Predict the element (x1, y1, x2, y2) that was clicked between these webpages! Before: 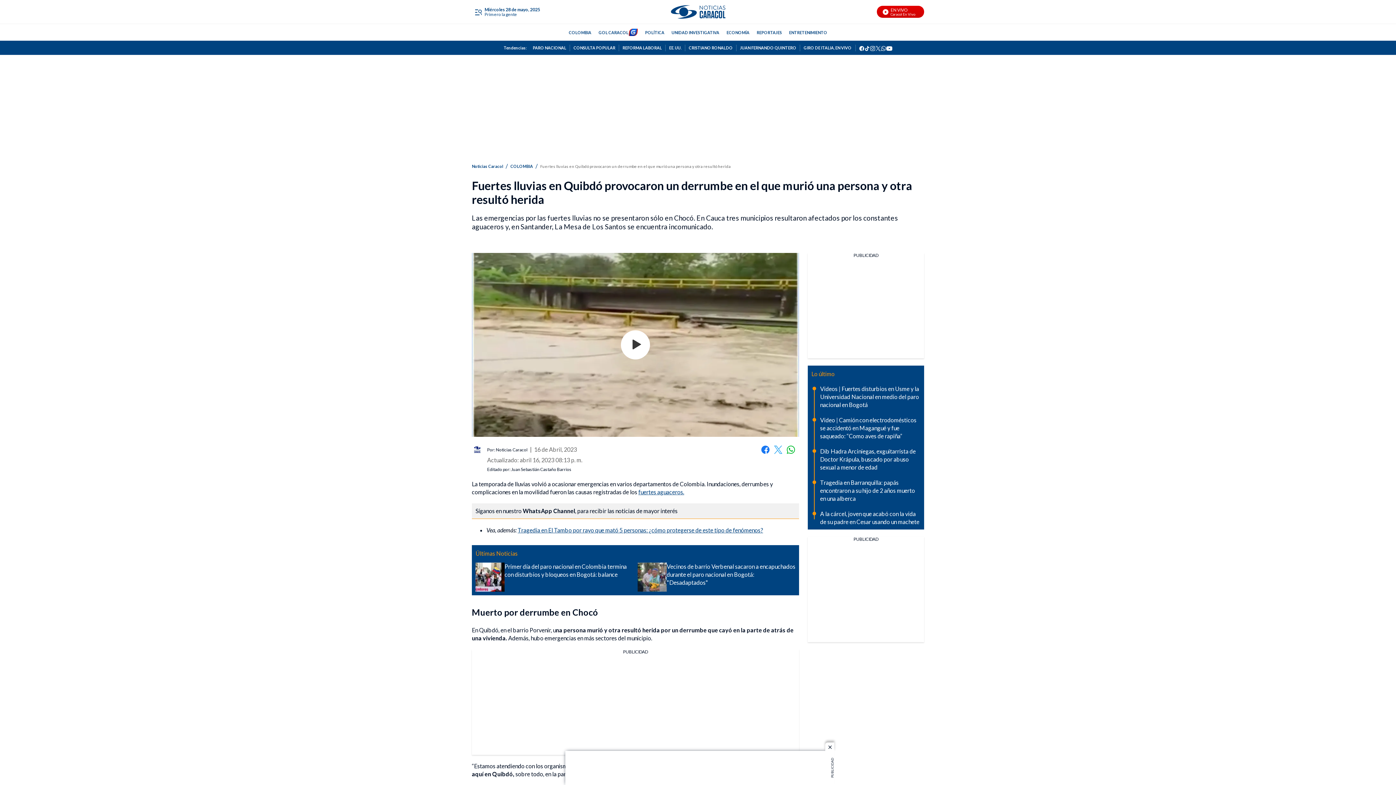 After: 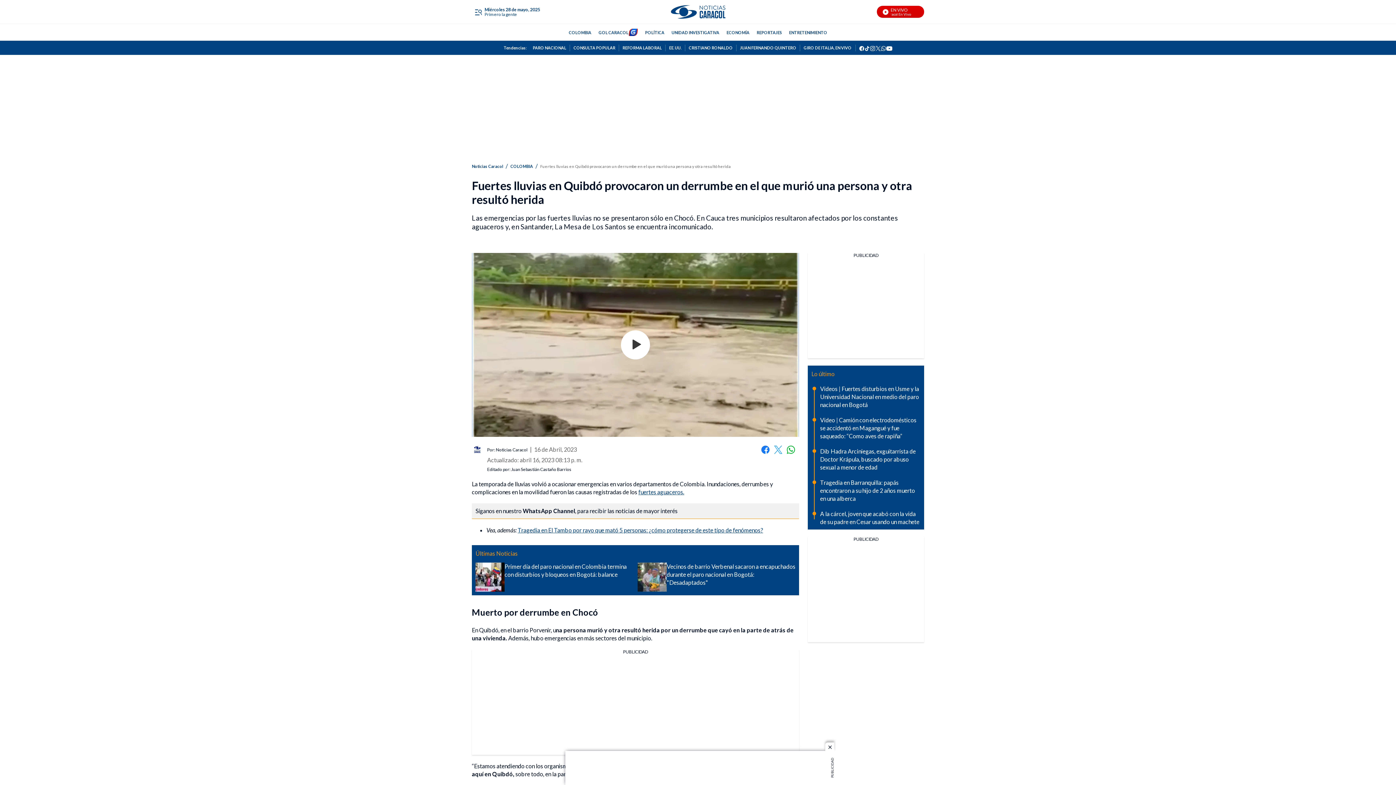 Action: bbox: (875, 44, 880, 50) label: twitter